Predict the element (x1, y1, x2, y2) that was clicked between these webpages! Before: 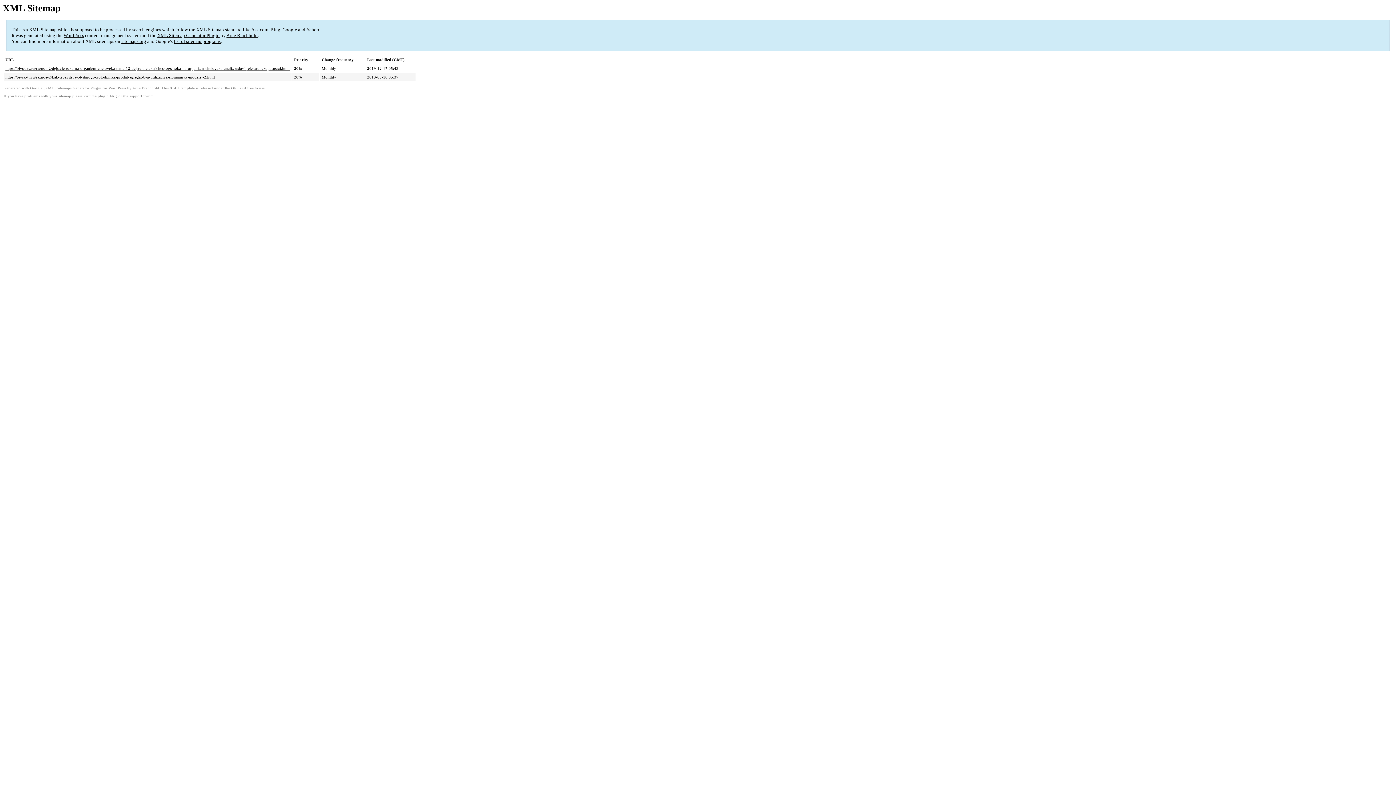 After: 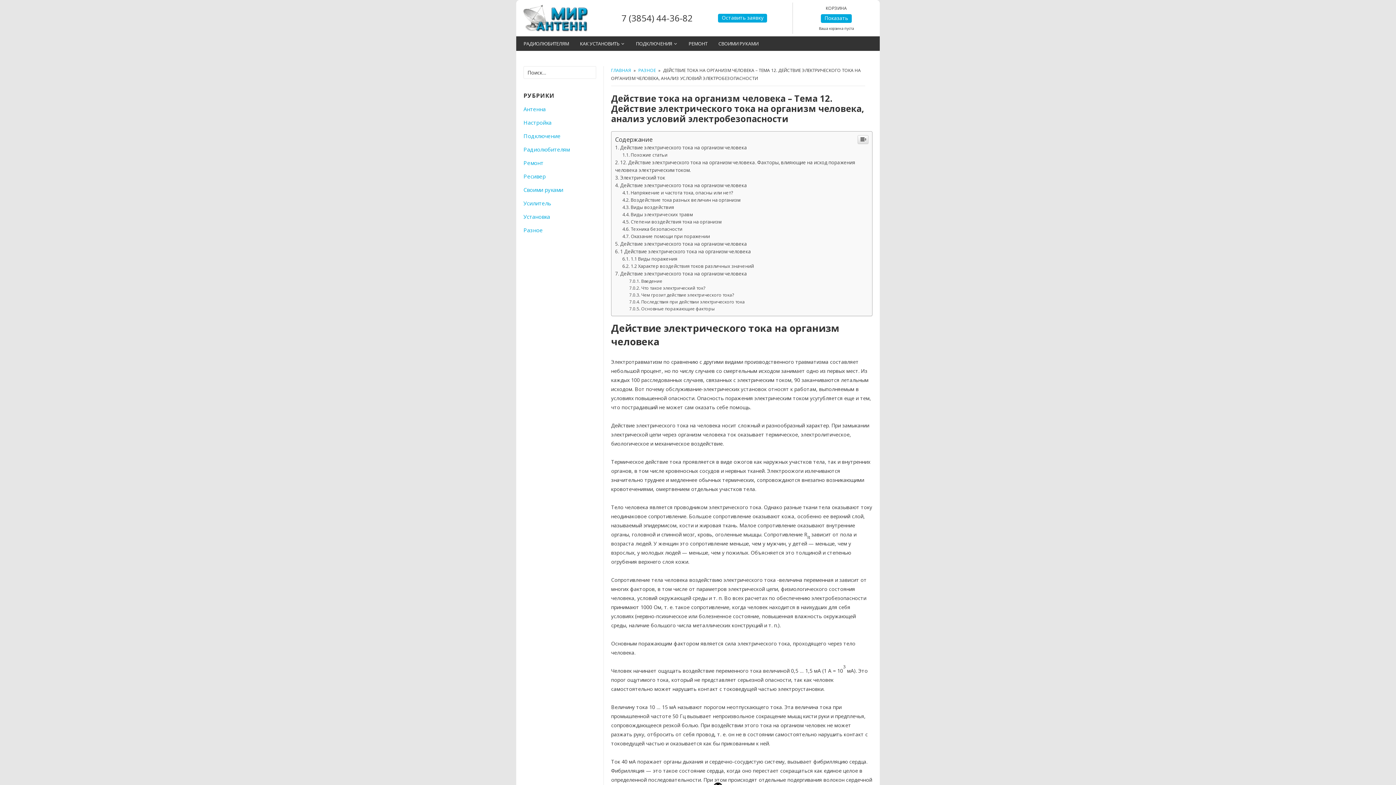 Action: bbox: (5, 66, 289, 70) label: https://biysk-tv.ru/raznoe-2/dejstvie-toka-na-organizm-cheloveka-tema-12-dejstvie-elektricheskogo-toka-na-organizm-cheloveka-analiz-uslovij-elektrobezopasnosti.html